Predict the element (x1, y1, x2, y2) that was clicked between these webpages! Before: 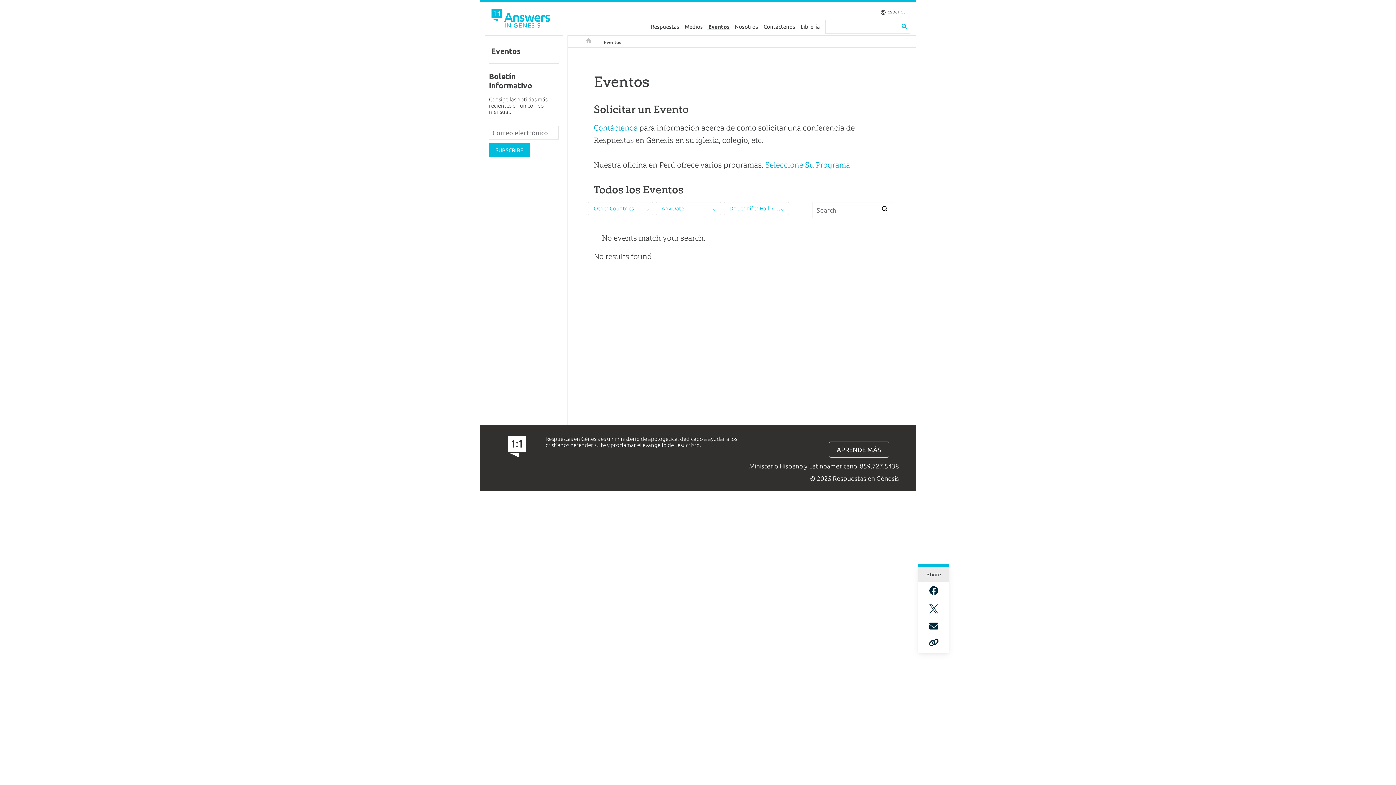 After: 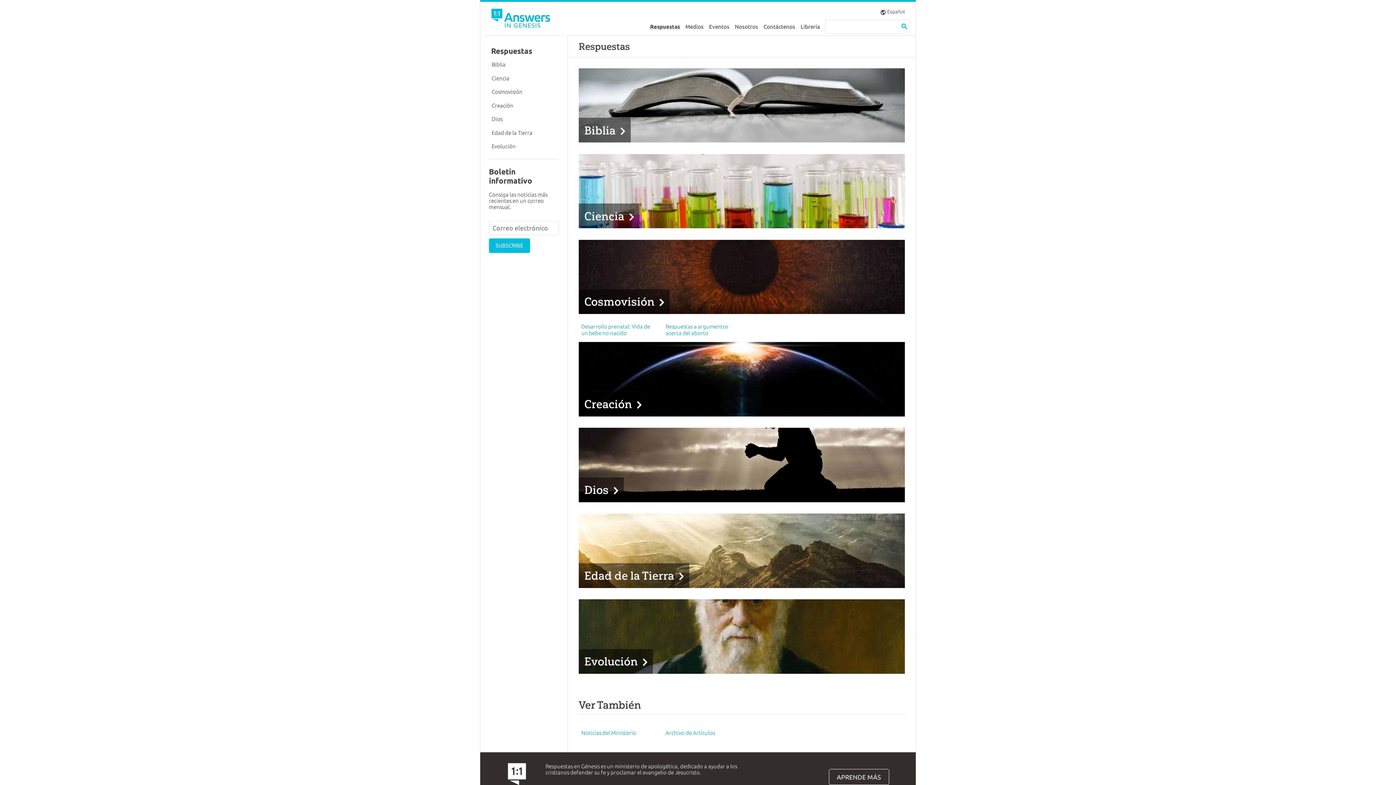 Action: label: Respuestas bbox: (648, 19, 682, 33)